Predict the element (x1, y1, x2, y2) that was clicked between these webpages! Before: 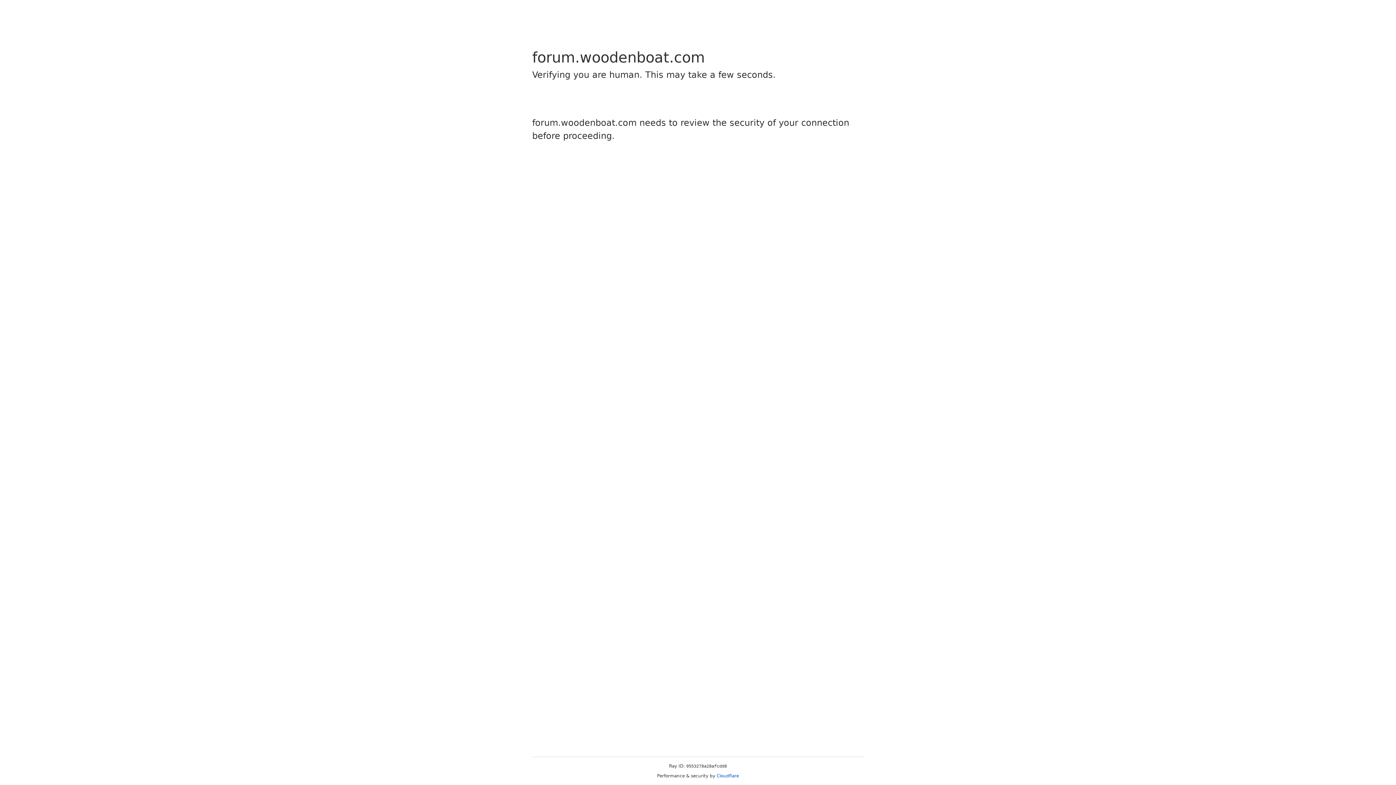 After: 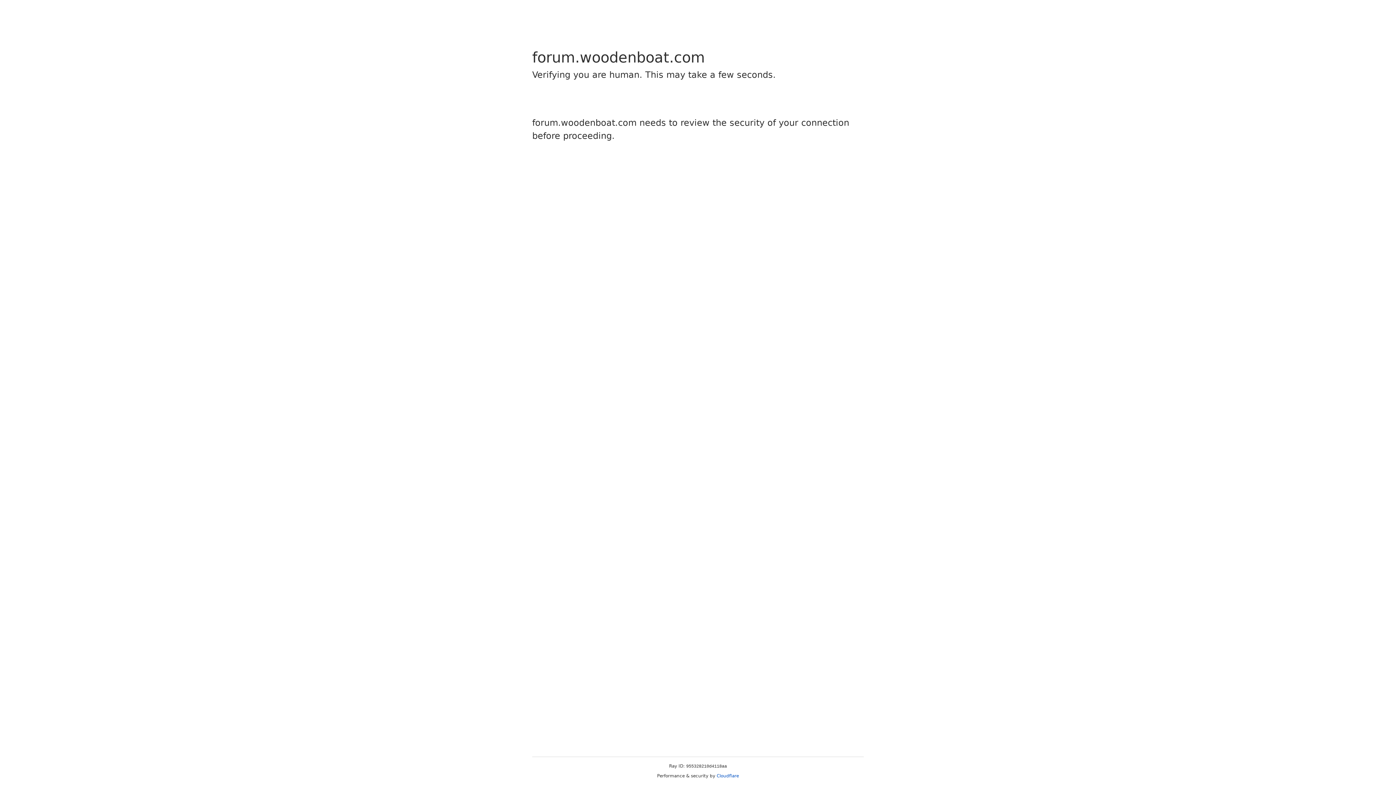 Action: label: Cloudflare bbox: (716, 773, 739, 778)